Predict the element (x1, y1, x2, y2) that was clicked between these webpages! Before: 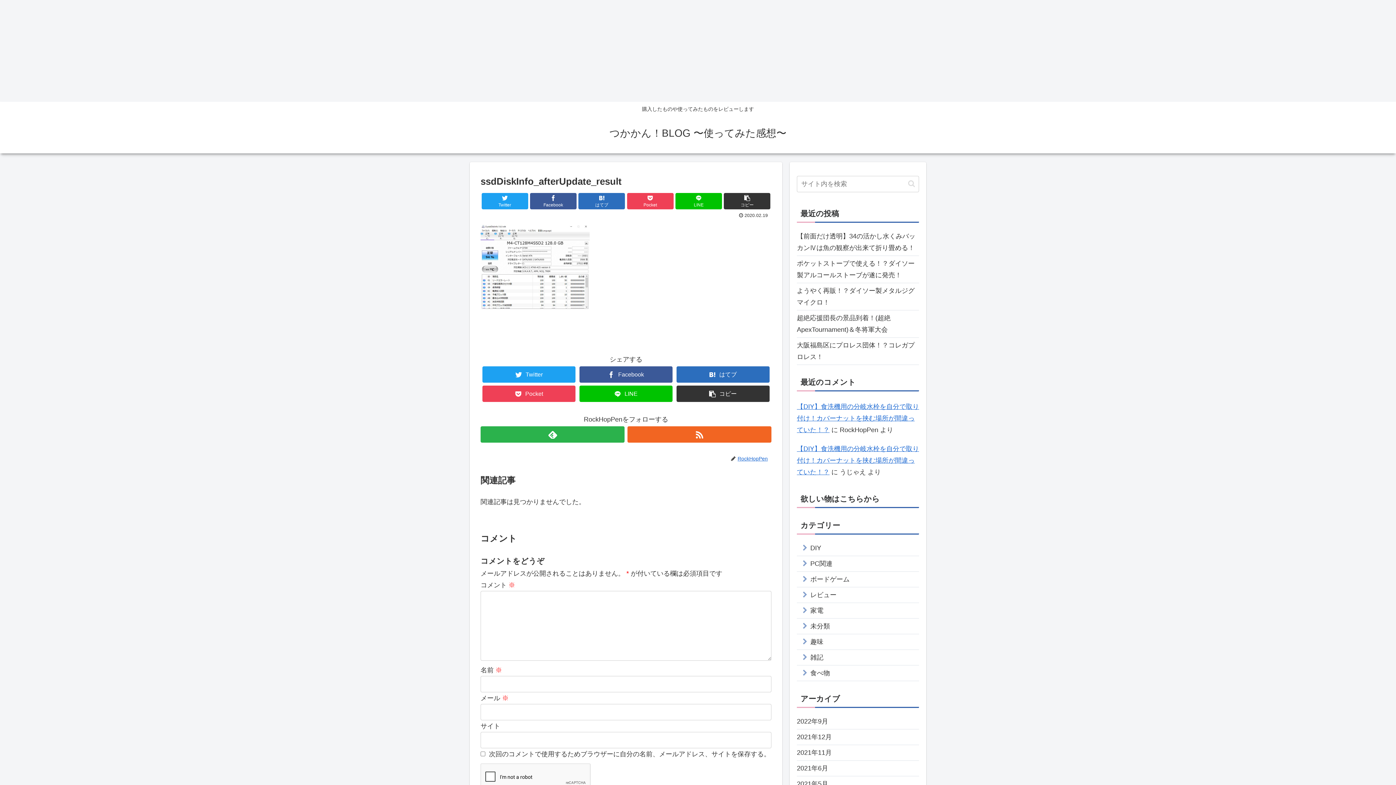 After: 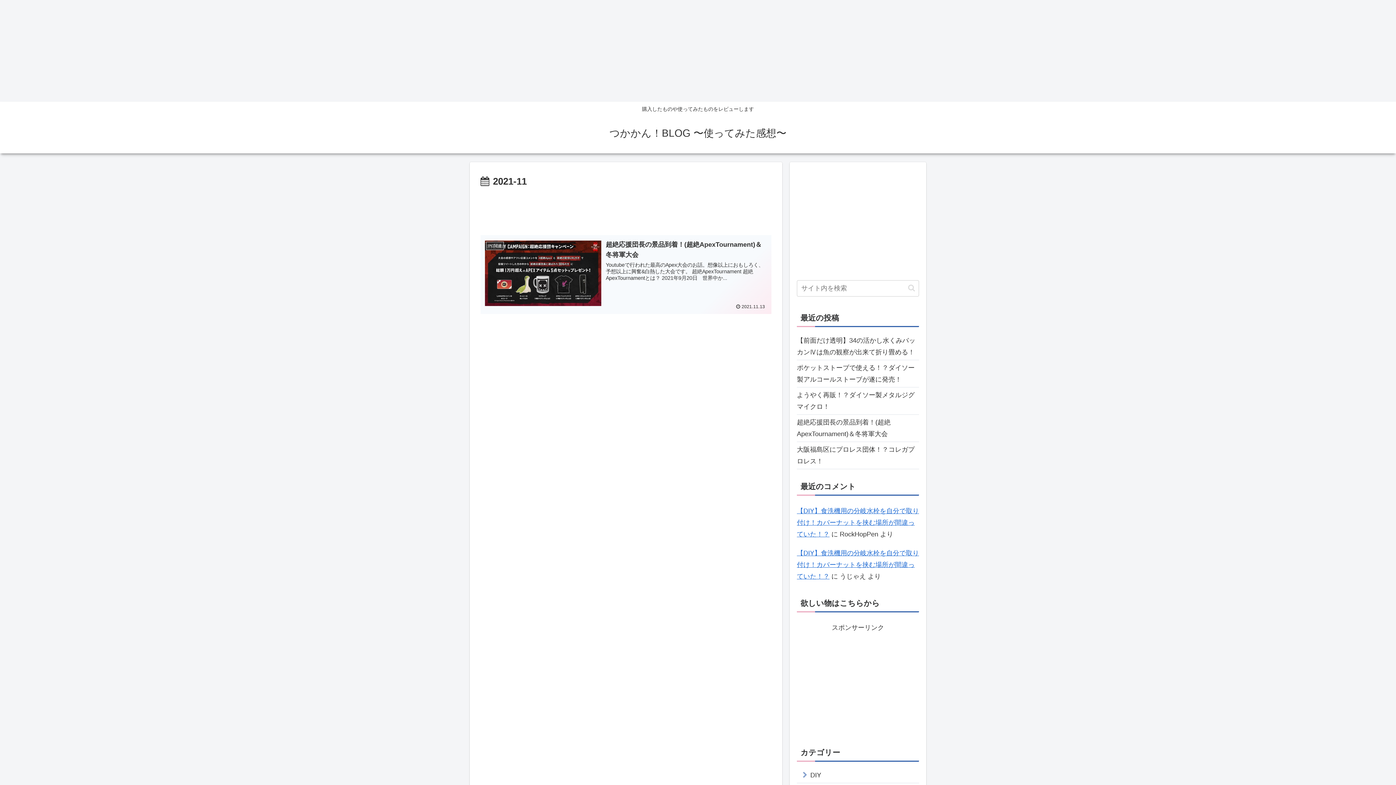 Action: label: 2021年11月 bbox: (797, 745, 919, 760)